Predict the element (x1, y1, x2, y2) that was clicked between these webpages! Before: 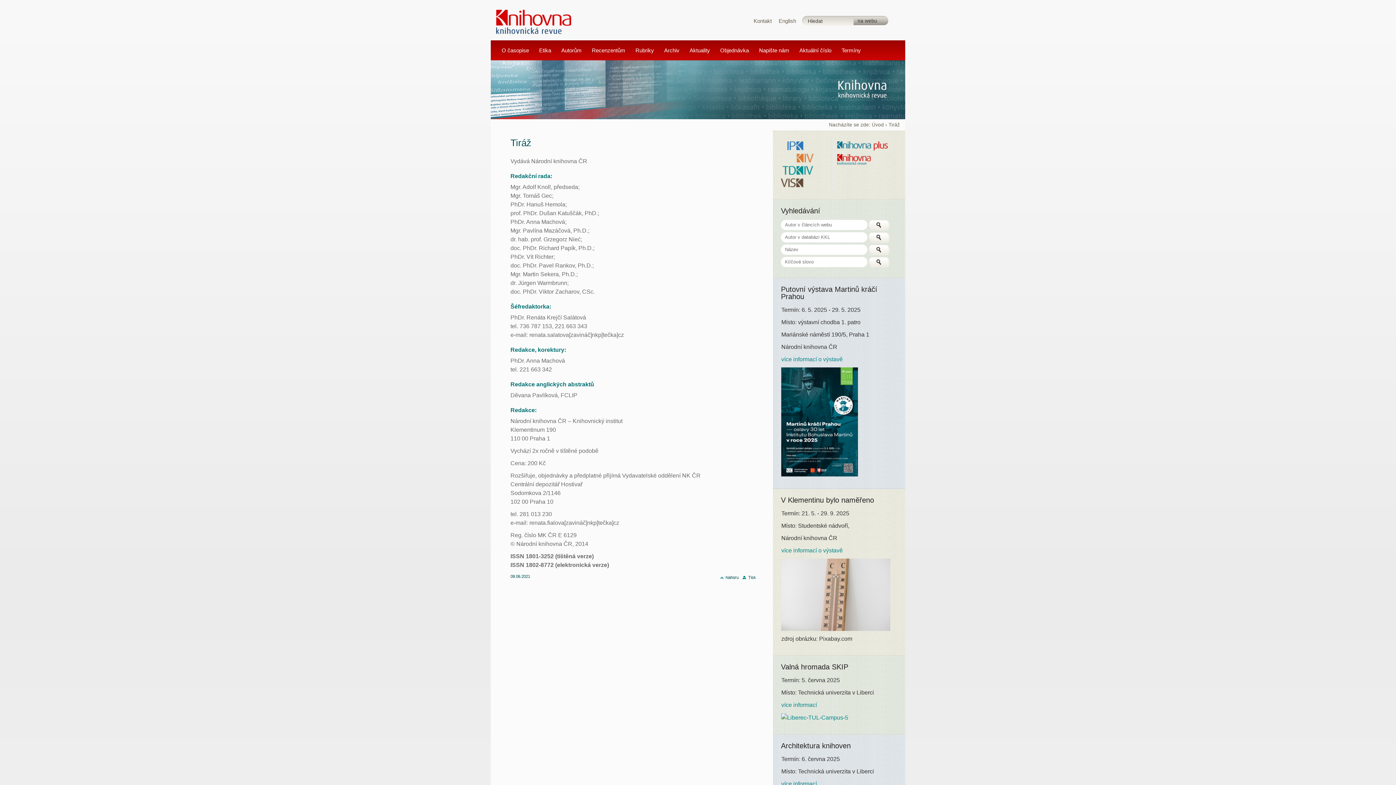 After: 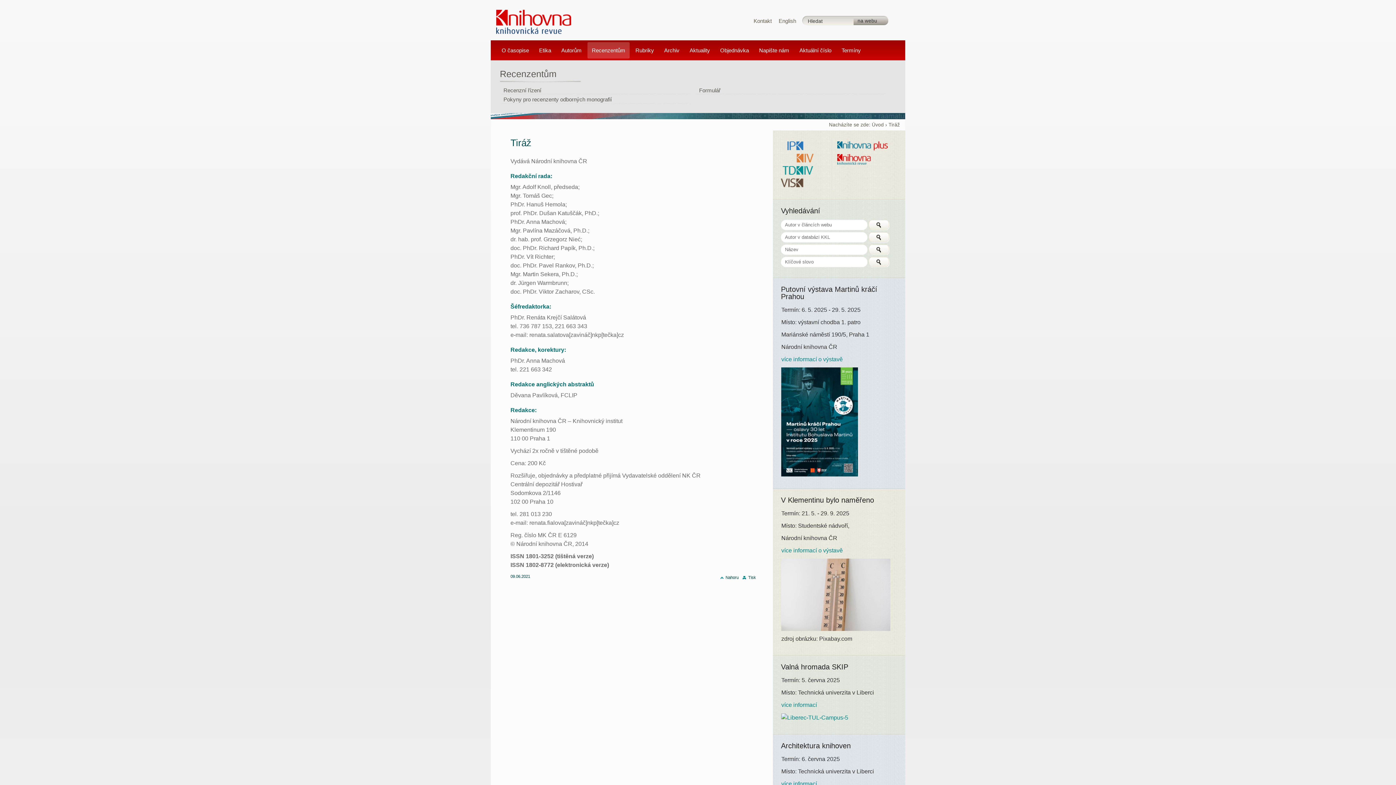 Action: bbox: (587, 42, 629, 58) label: Recenzentům